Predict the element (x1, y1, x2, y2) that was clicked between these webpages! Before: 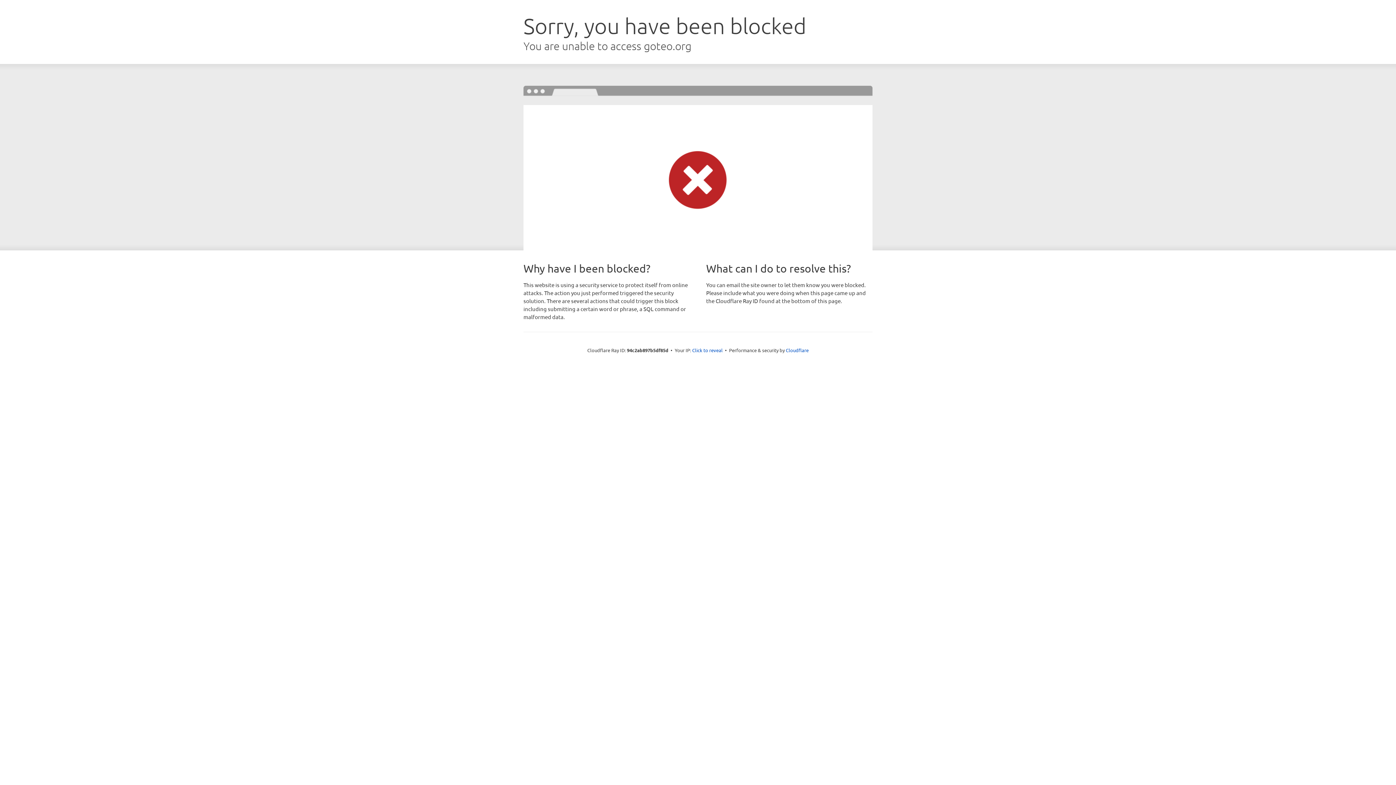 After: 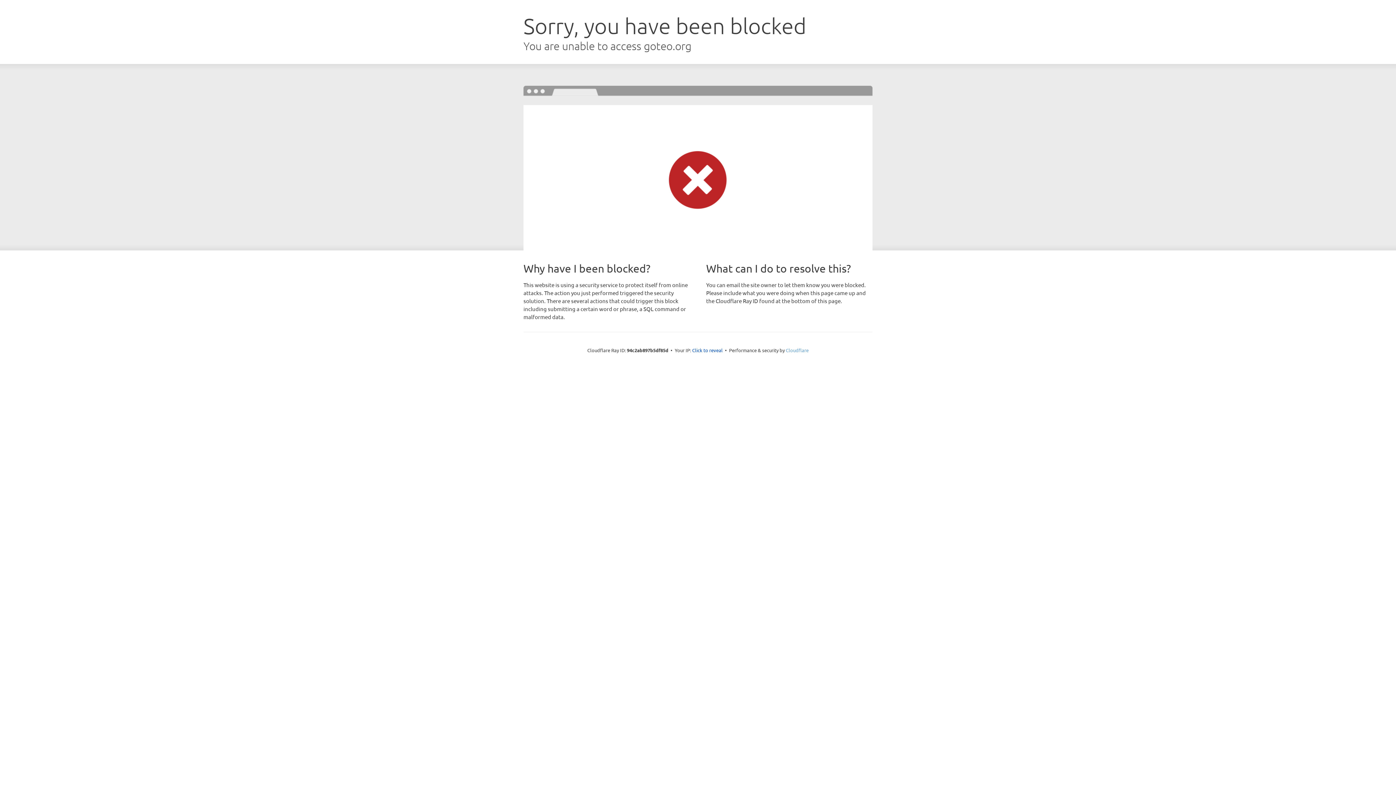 Action: label: Cloudflare bbox: (786, 347, 808, 353)